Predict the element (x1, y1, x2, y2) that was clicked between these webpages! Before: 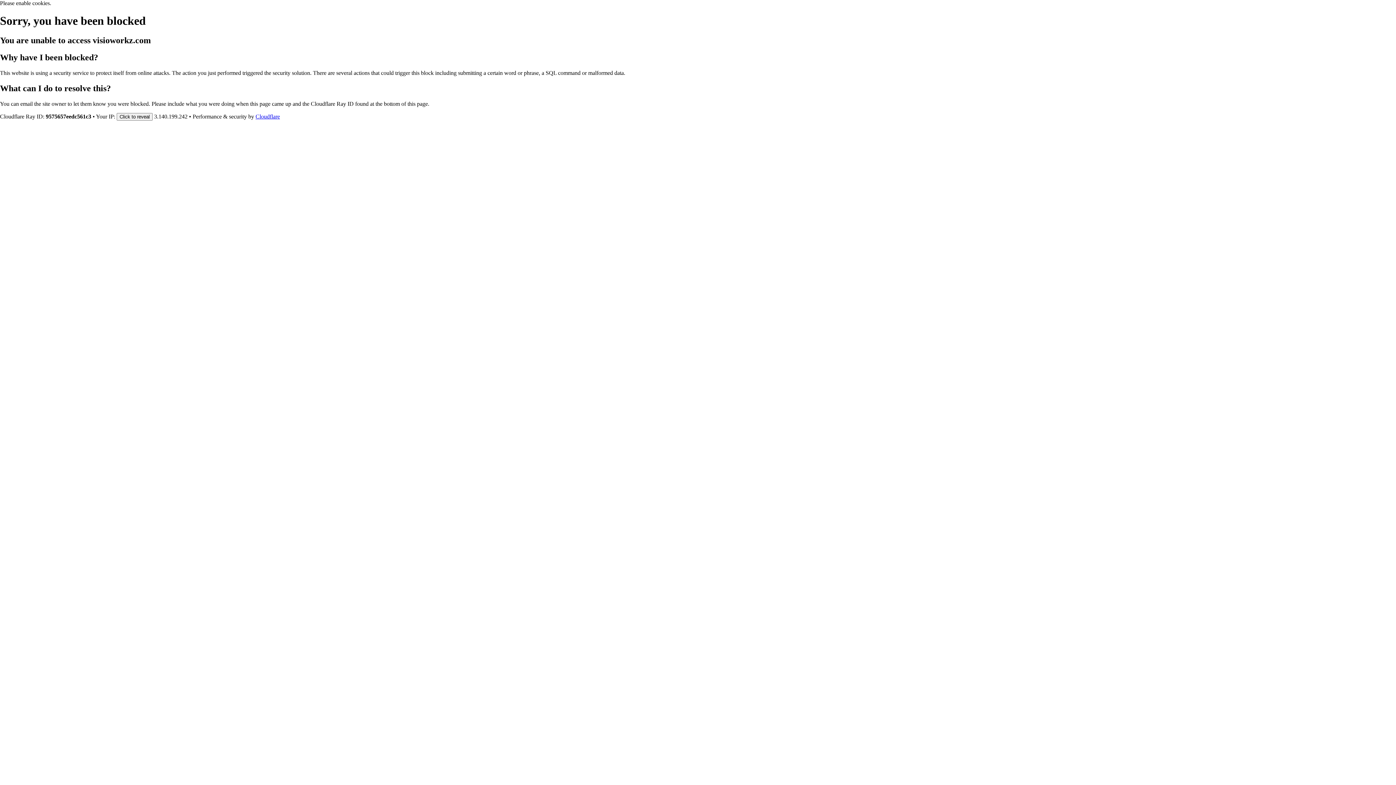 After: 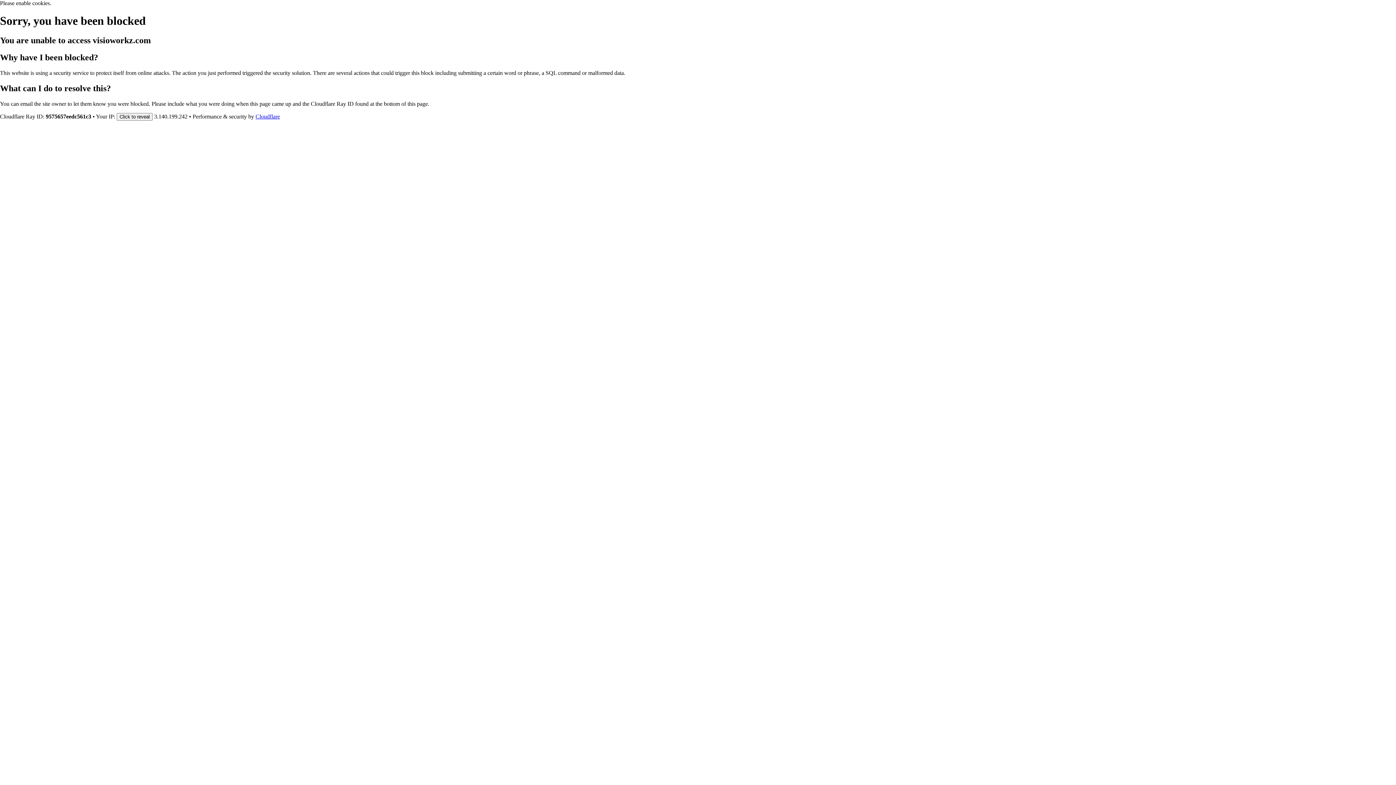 Action: bbox: (255, 113, 280, 119) label: Cloudflare